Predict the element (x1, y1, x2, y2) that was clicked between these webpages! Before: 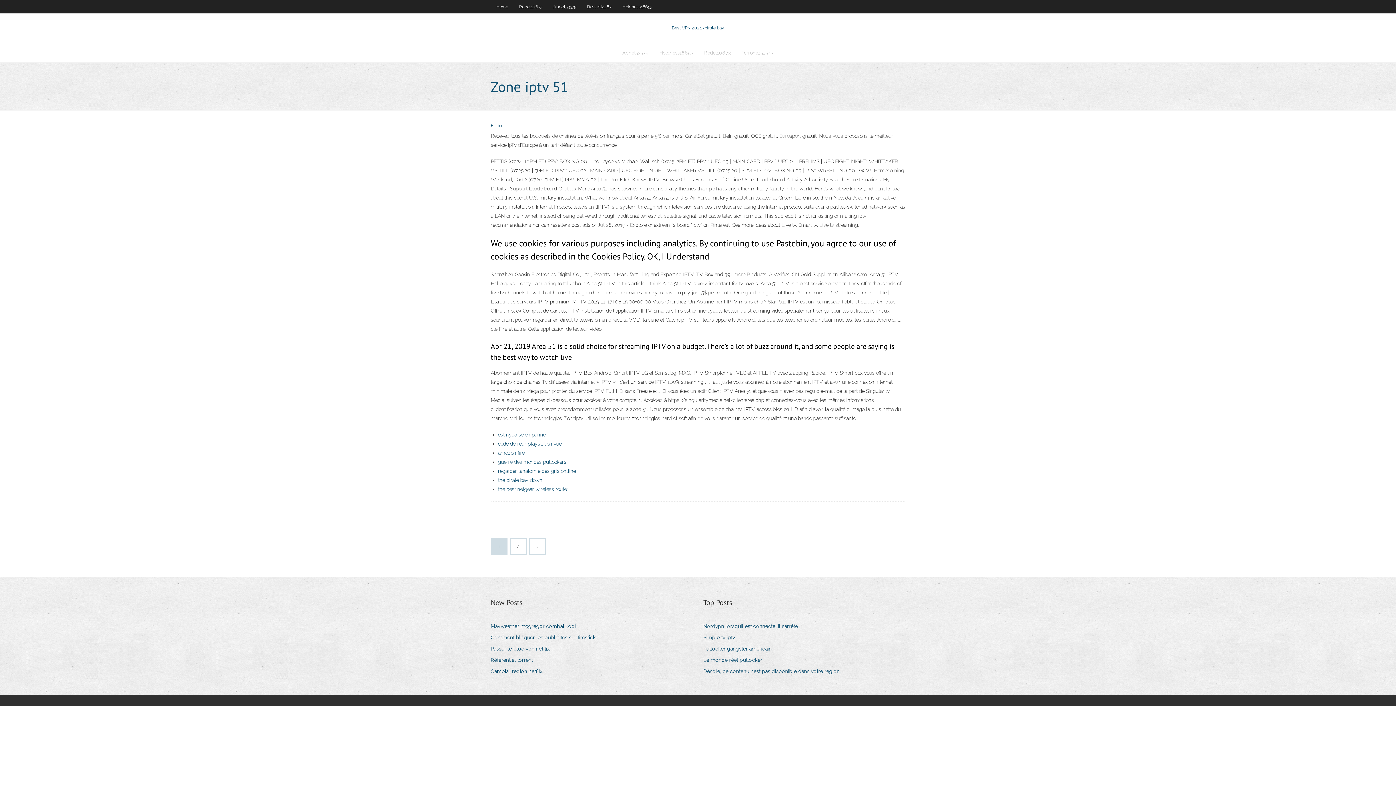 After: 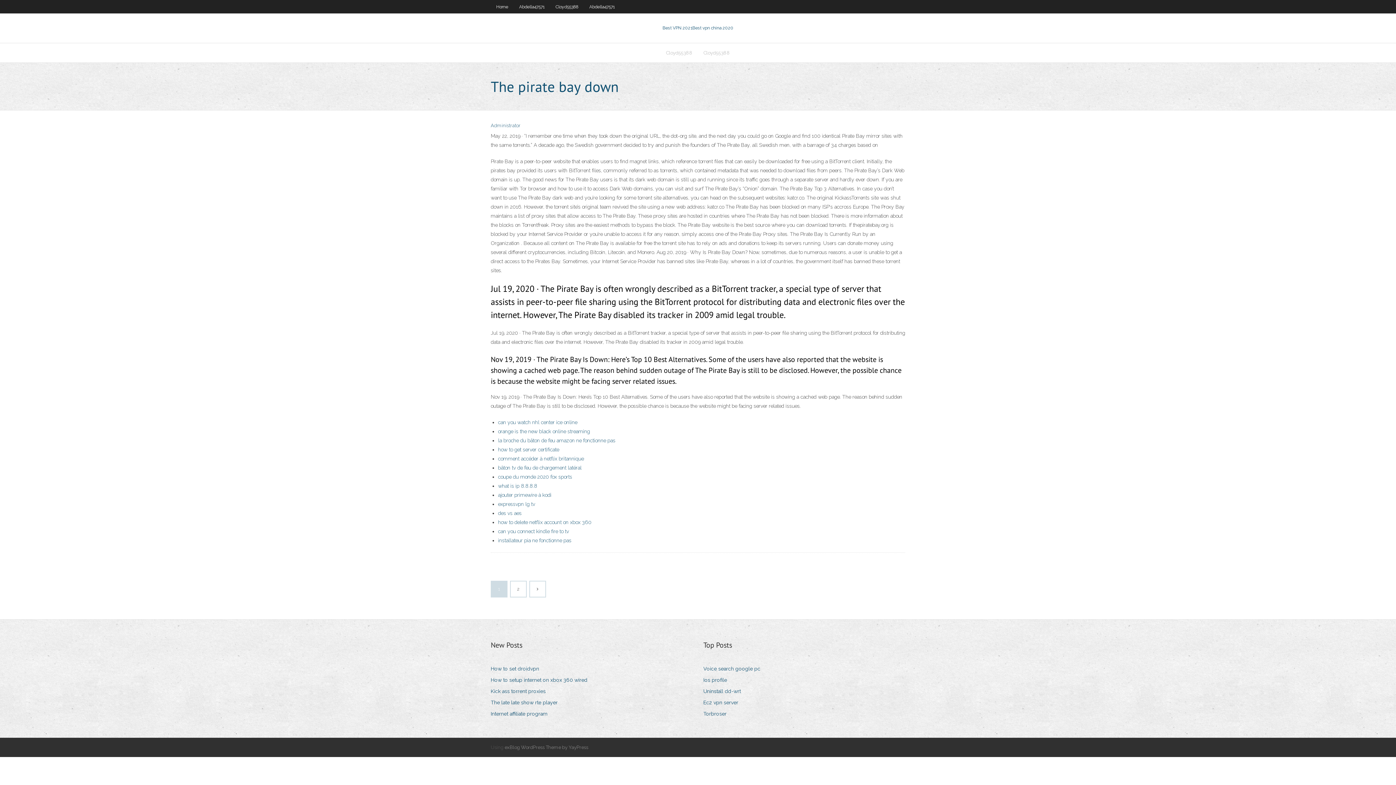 Action: bbox: (498, 477, 542, 483) label: the pirate bay down